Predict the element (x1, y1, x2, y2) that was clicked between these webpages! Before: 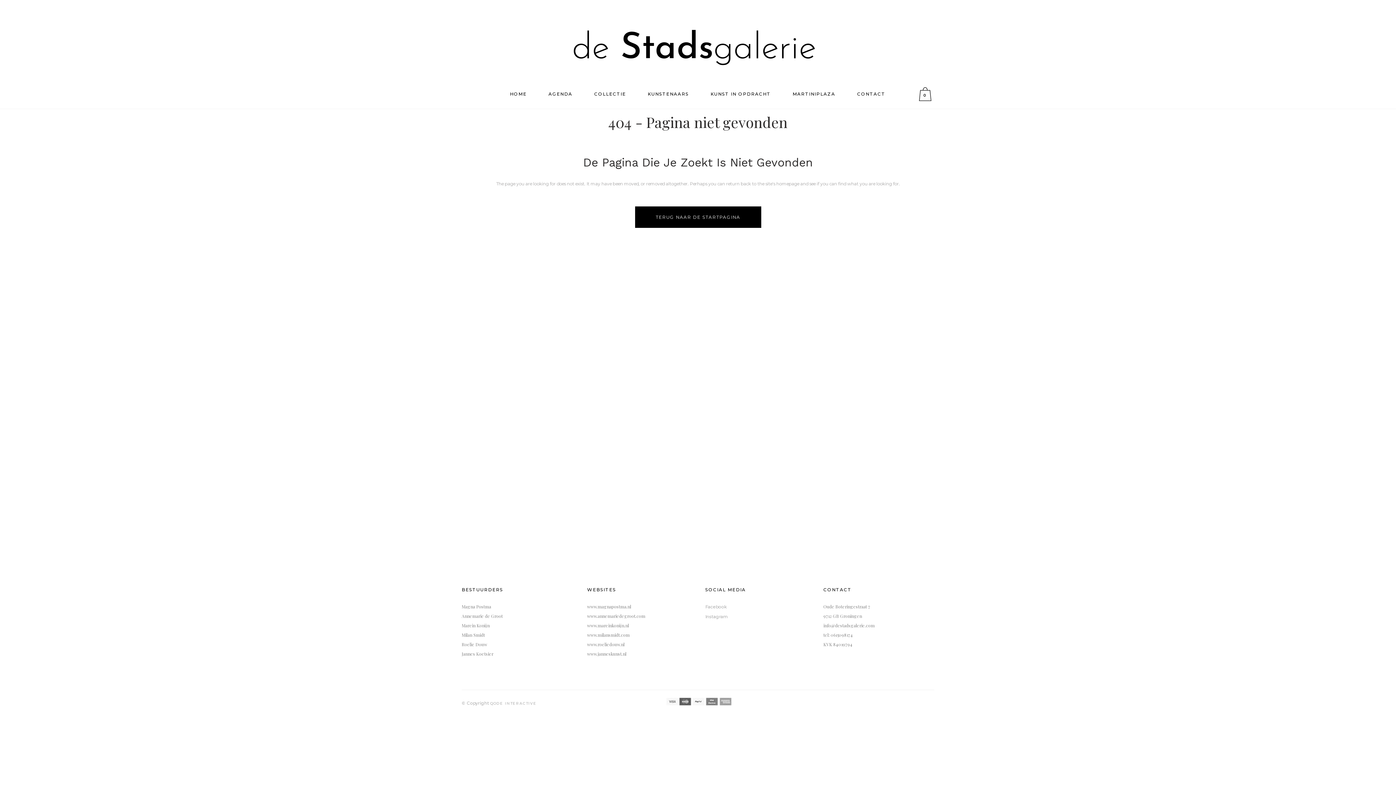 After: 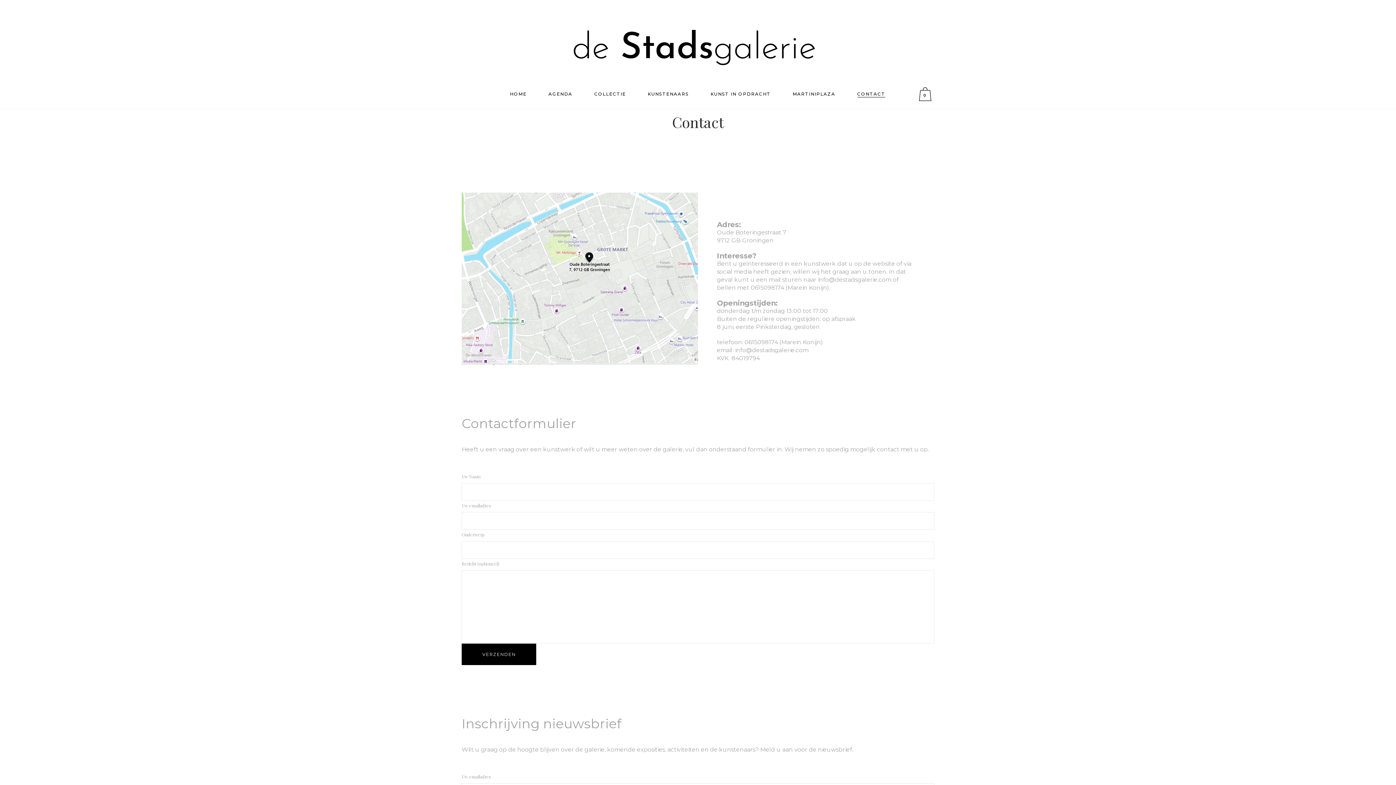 Action: bbox: (846, 79, 896, 108) label: CONTACT